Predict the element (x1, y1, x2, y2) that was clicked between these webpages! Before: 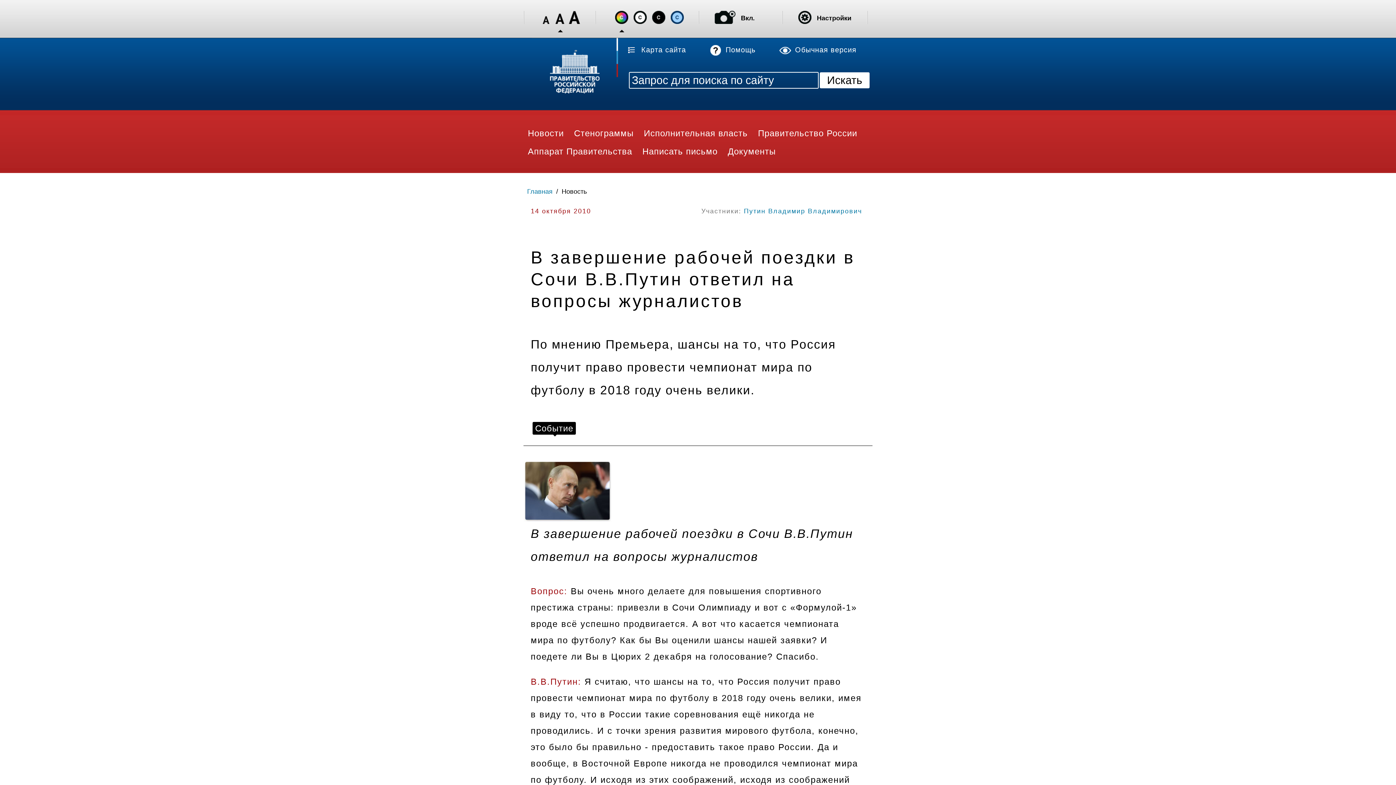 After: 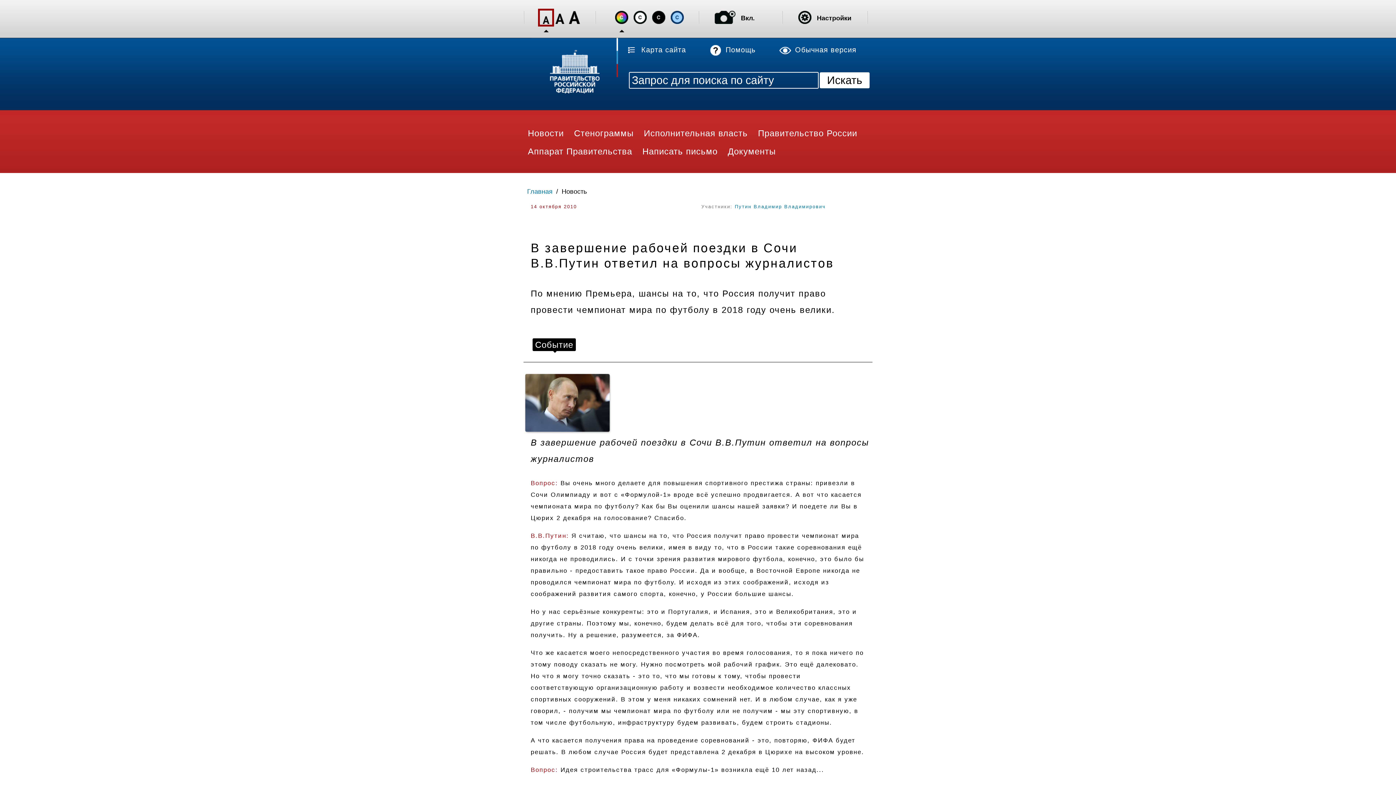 Action: bbox: (540, 10, 552, 24)